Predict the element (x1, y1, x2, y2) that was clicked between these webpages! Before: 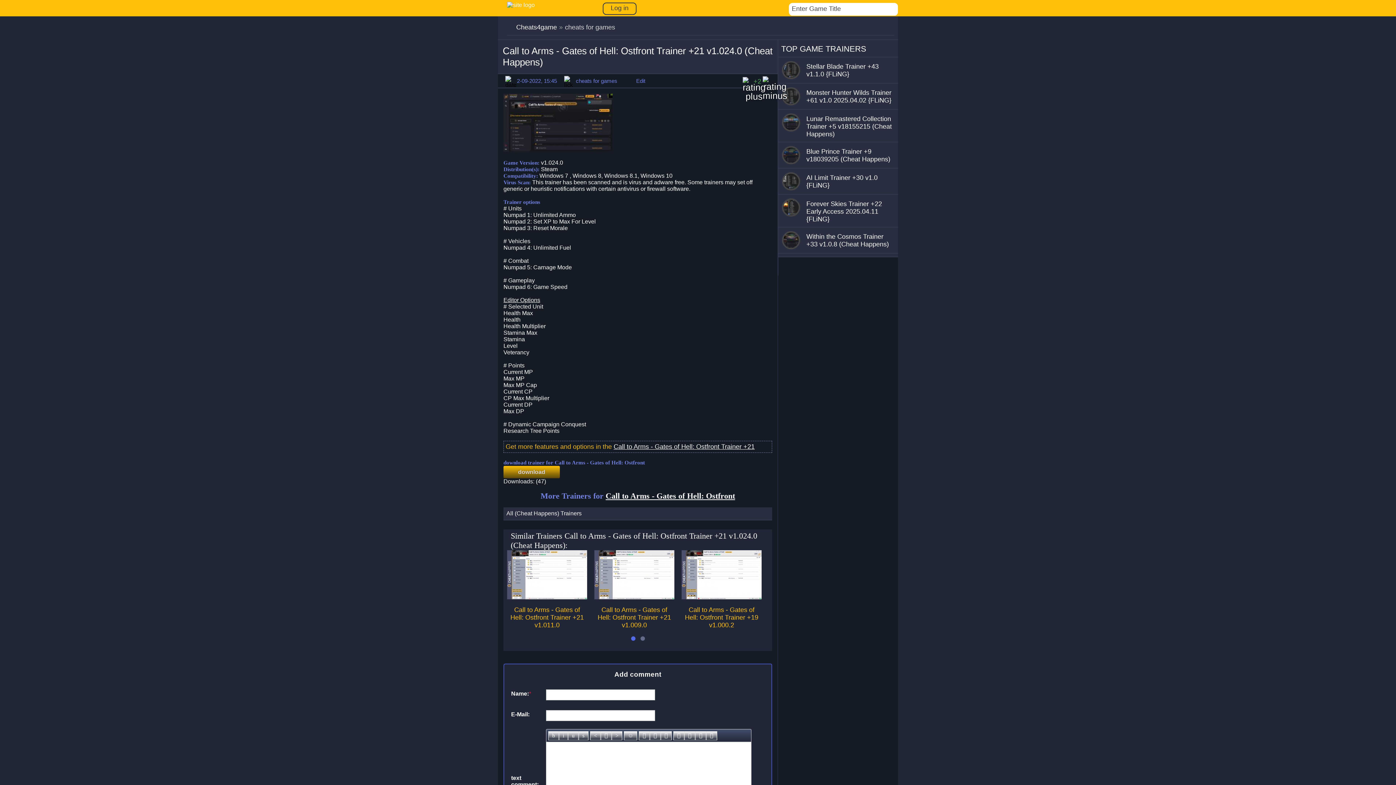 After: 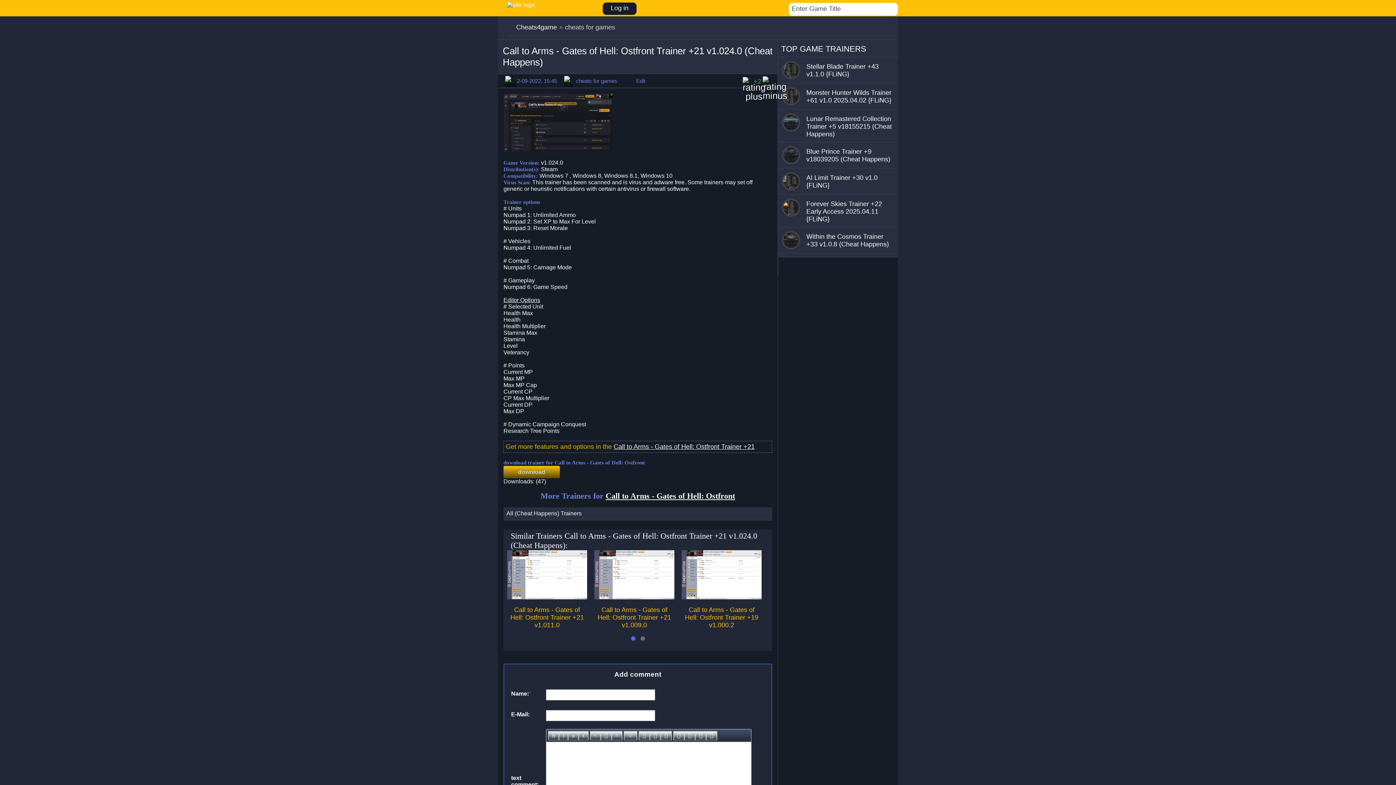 Action: label: Log in bbox: (602, 2, 636, 14)